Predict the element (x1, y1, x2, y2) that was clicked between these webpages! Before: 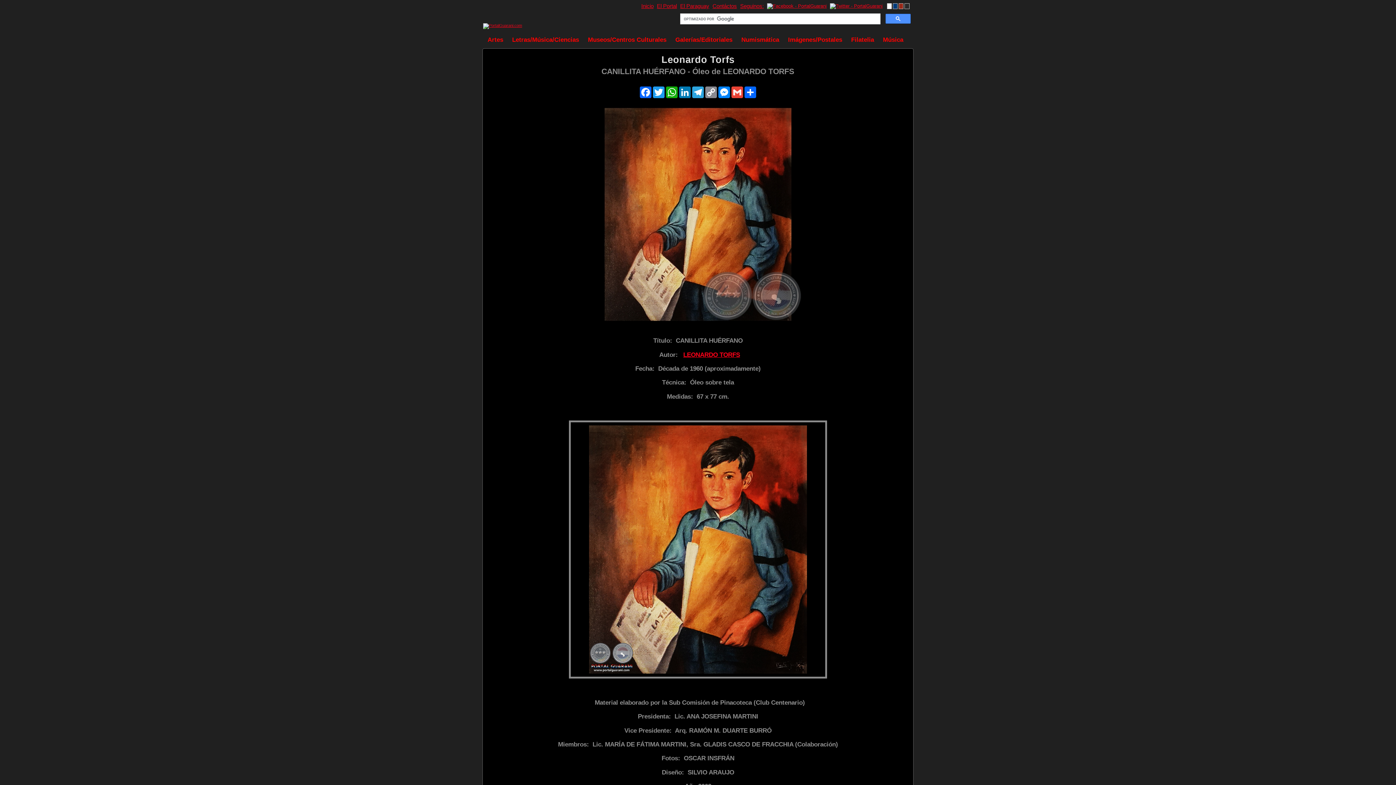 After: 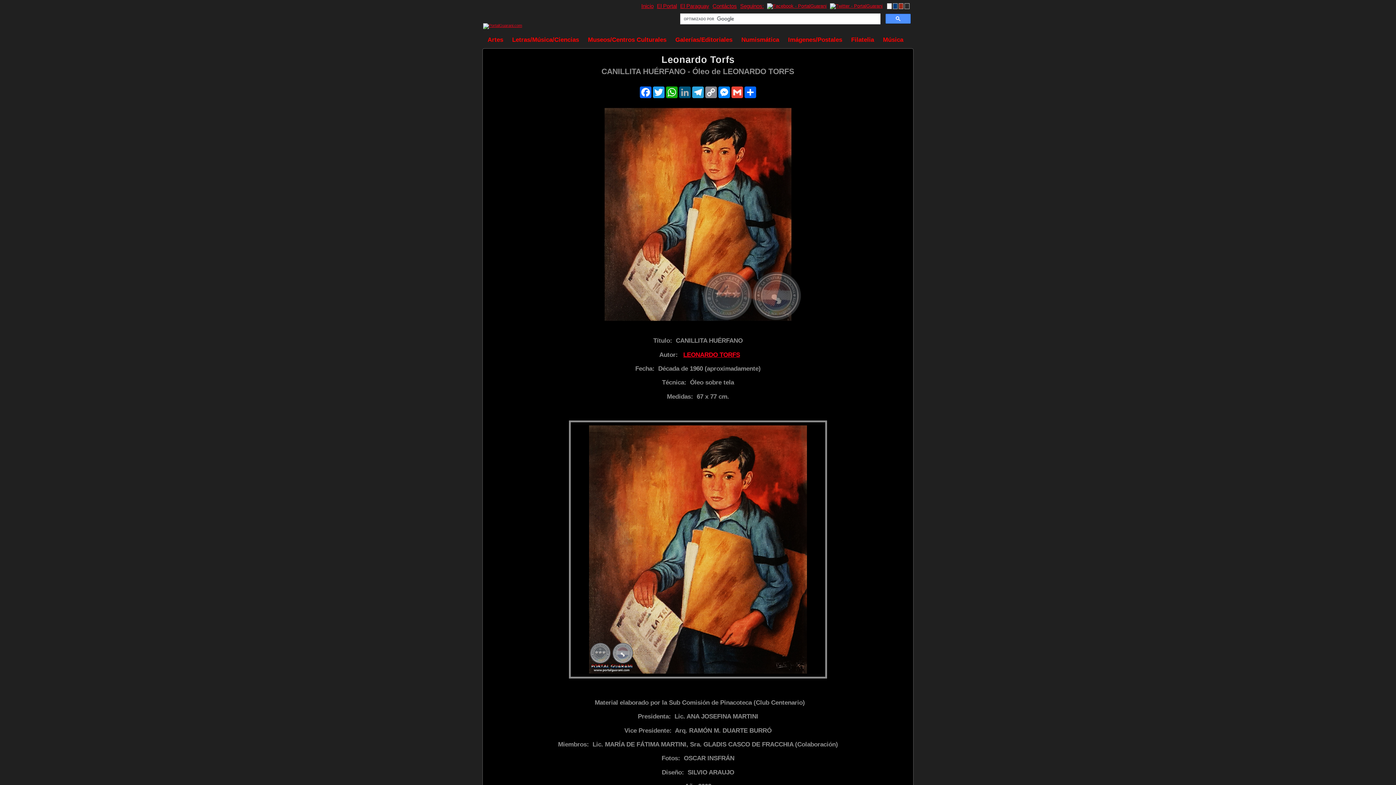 Action: bbox: (678, 86, 691, 98) label: LinkedIn